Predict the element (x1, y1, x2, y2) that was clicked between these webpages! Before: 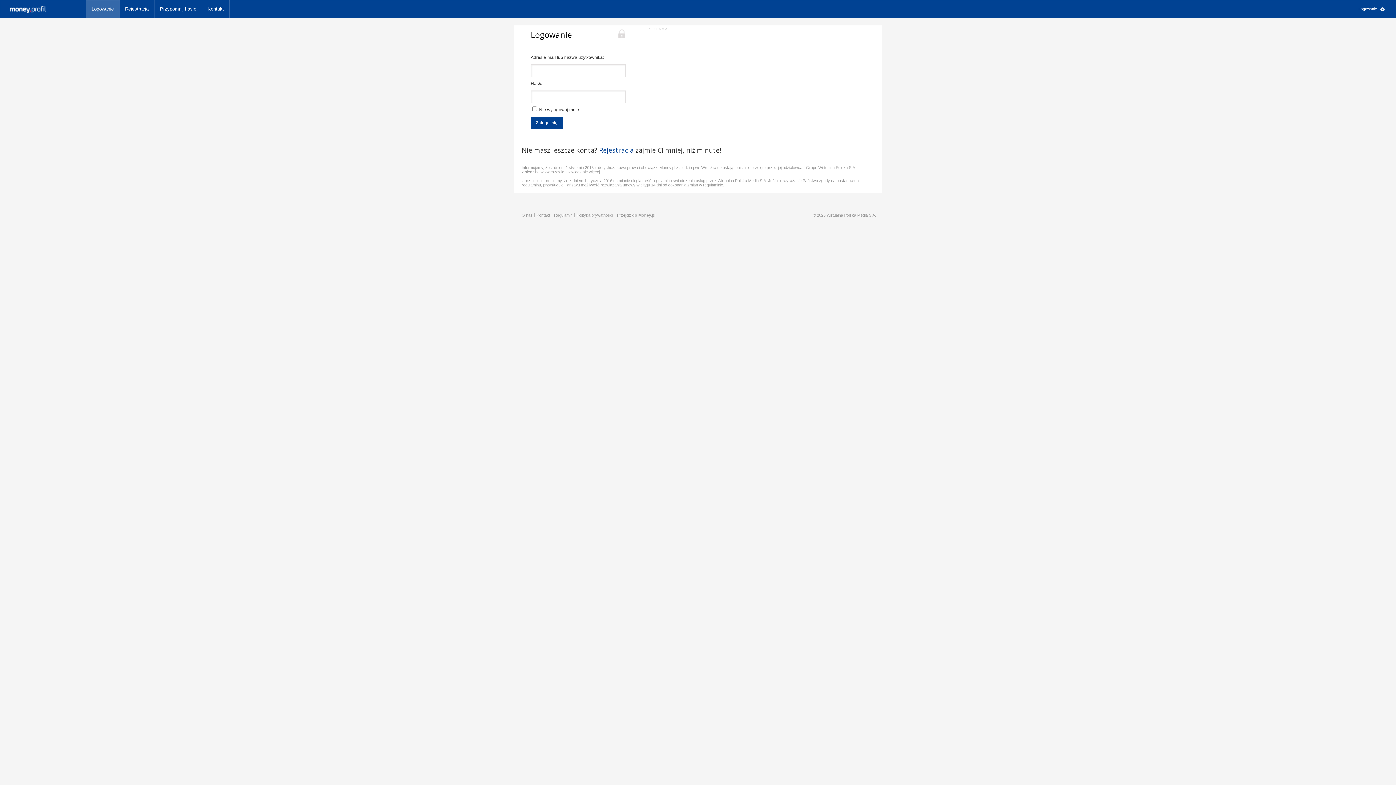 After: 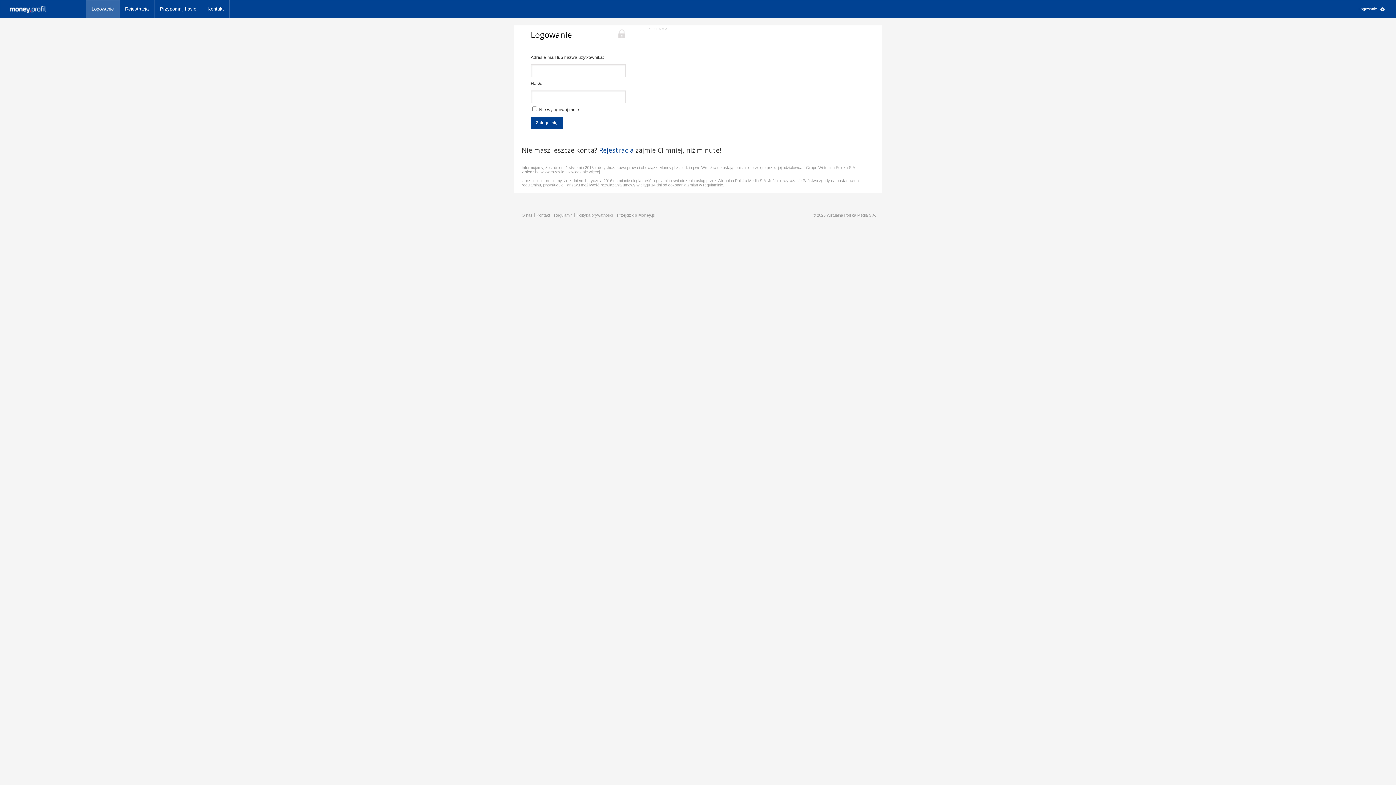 Action: bbox: (9, 0, 45, 17)